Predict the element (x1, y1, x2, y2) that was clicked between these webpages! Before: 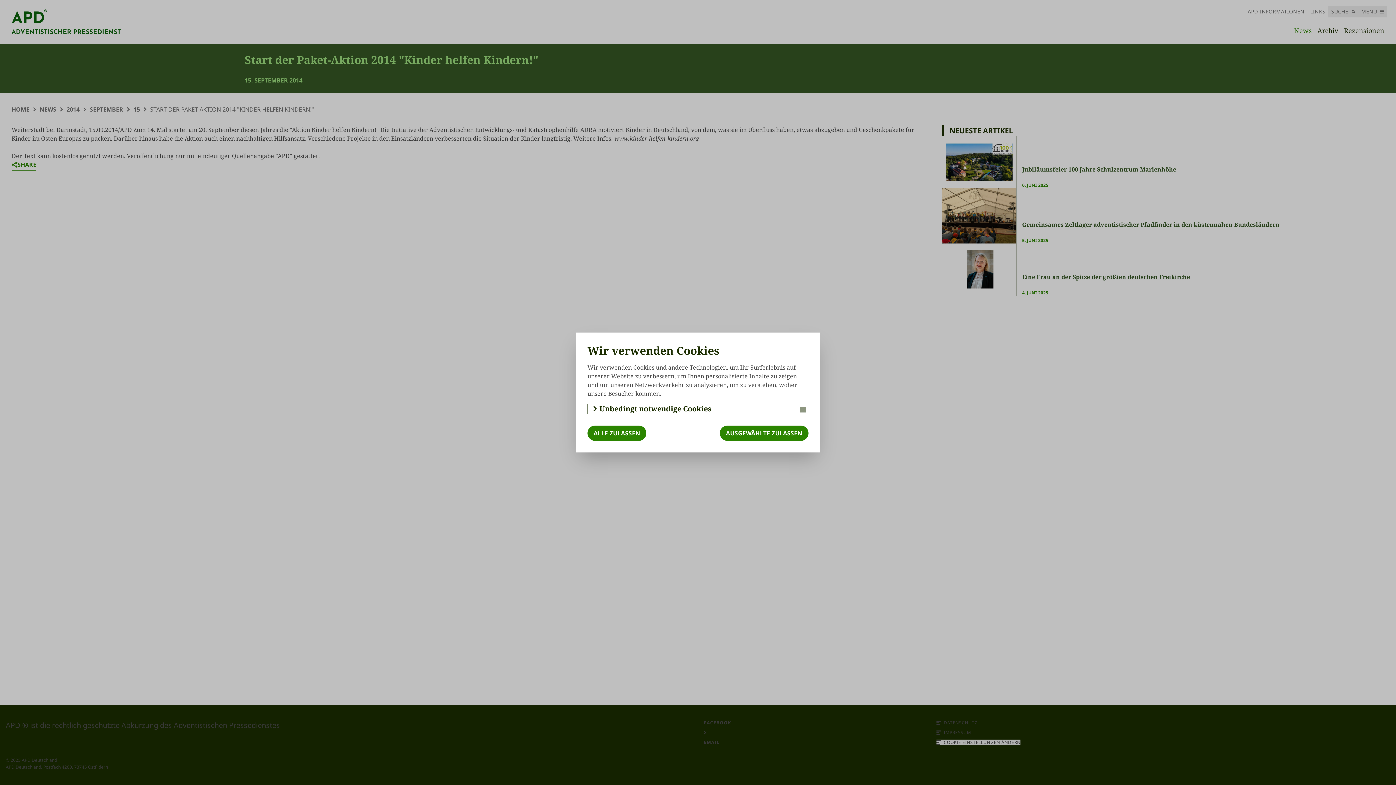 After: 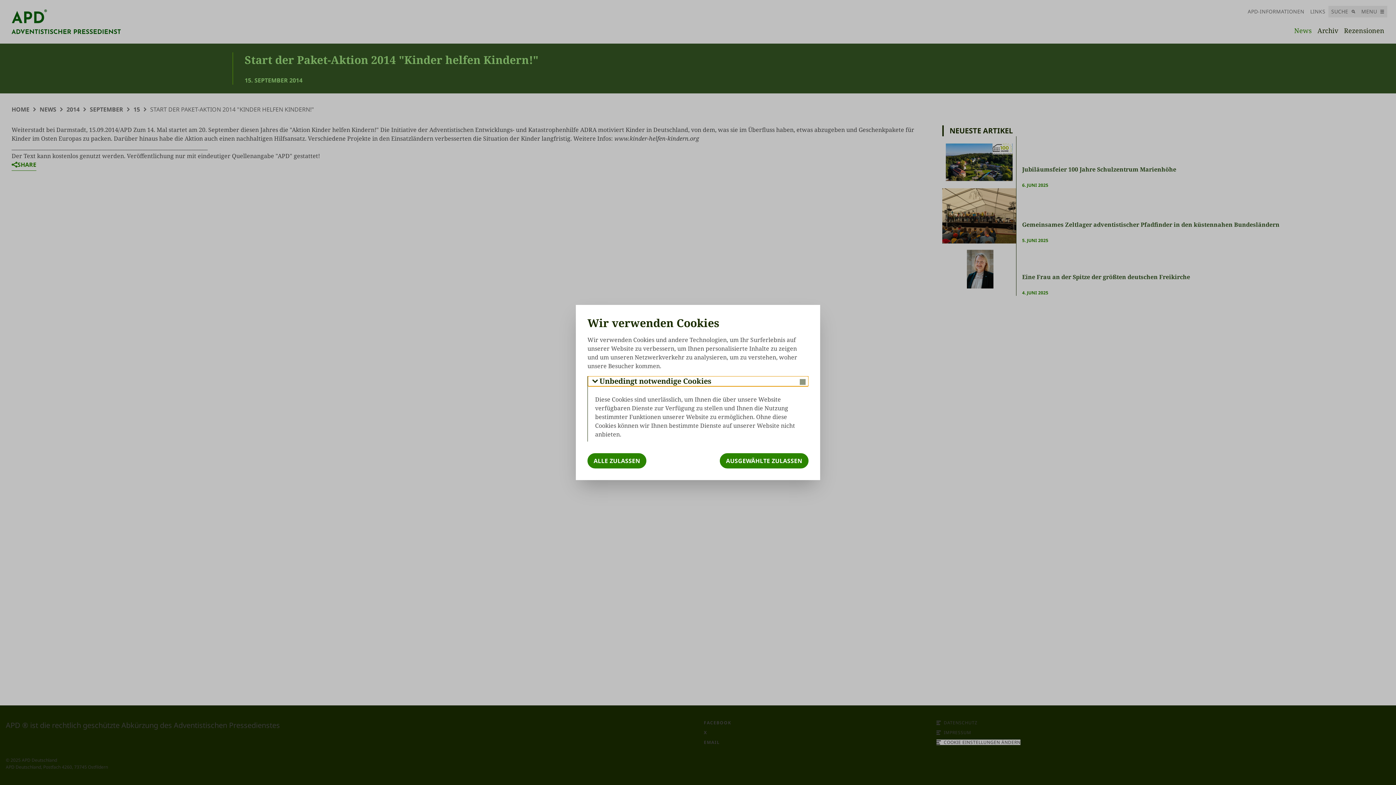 Action: label: Unbedingt notwendige Cookies bbox: (588, 404, 808, 414)